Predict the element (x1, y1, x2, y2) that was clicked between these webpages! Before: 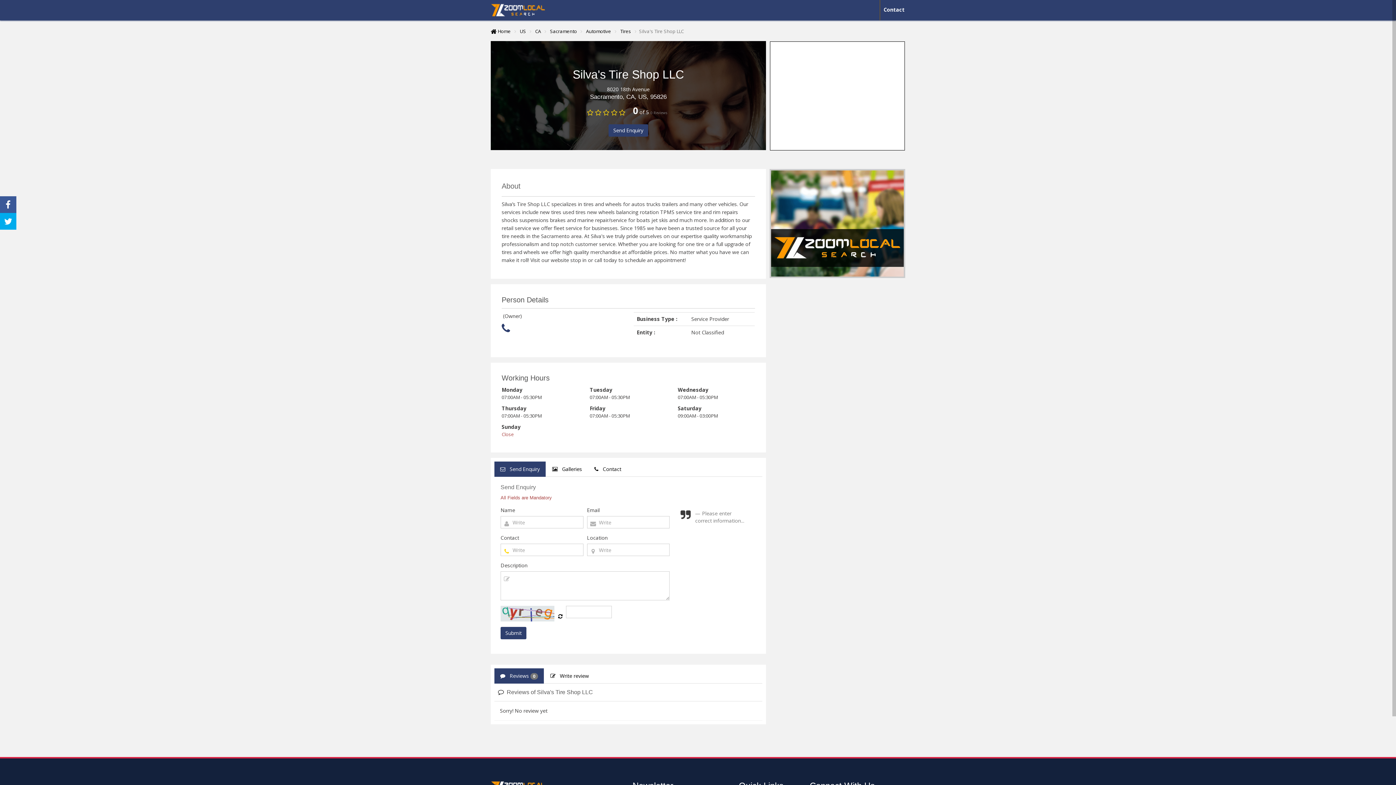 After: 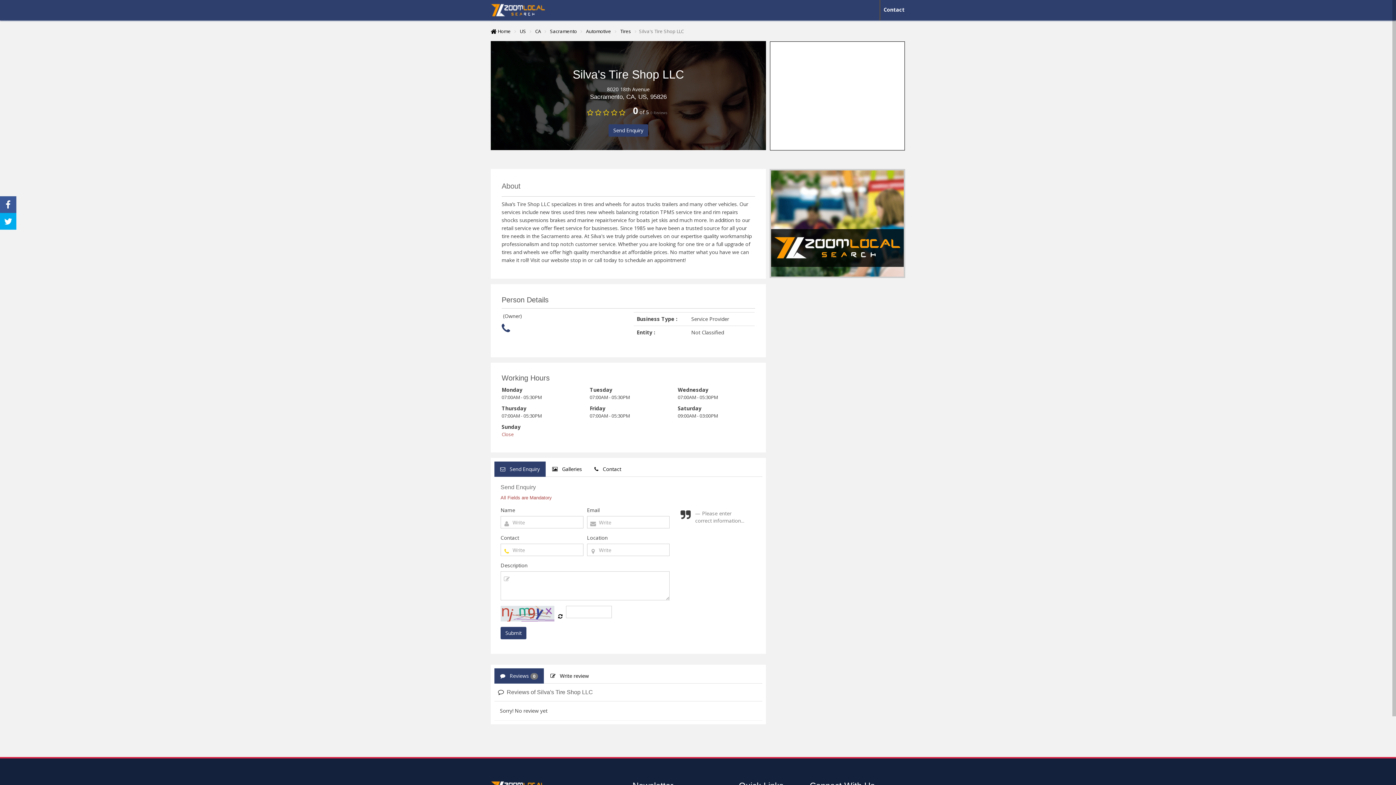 Action: bbox: (558, 613, 562, 620)